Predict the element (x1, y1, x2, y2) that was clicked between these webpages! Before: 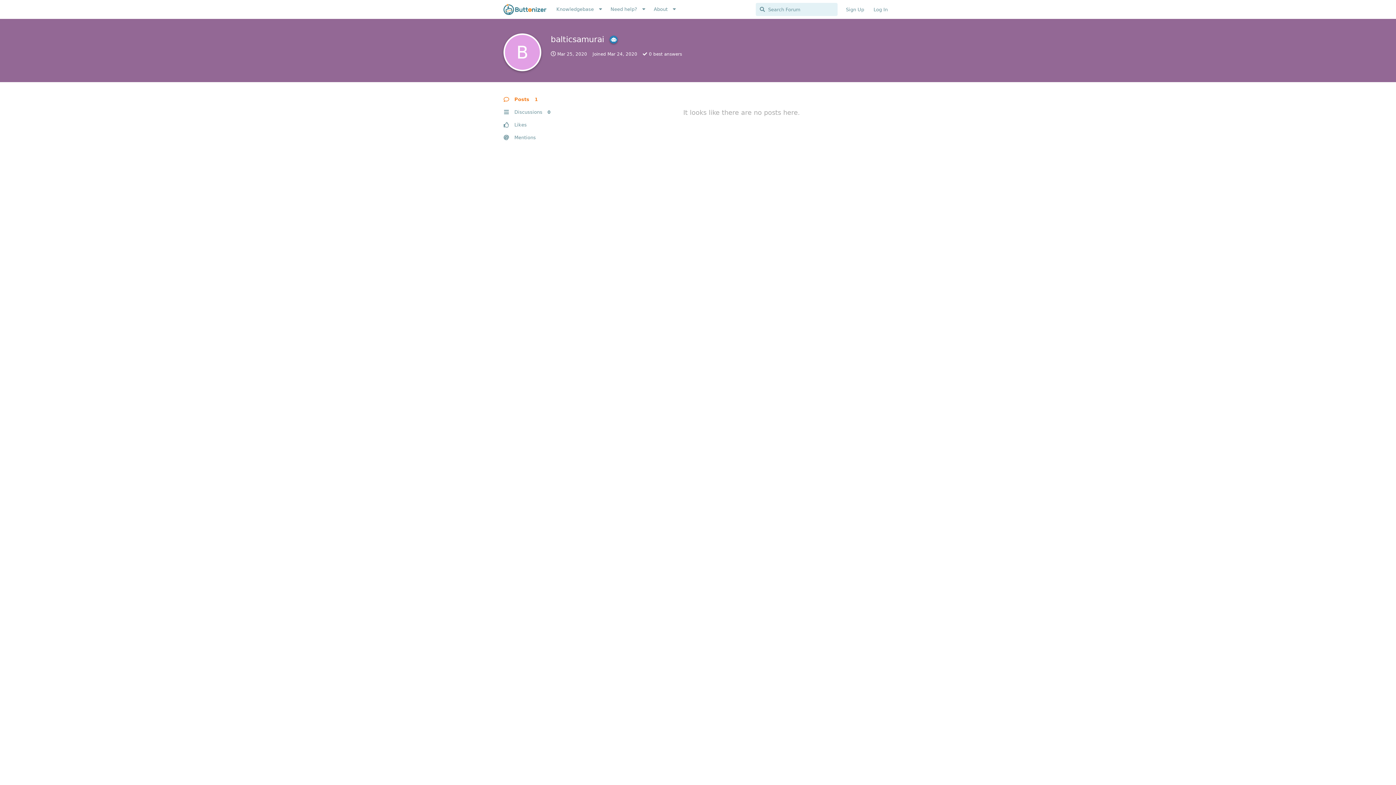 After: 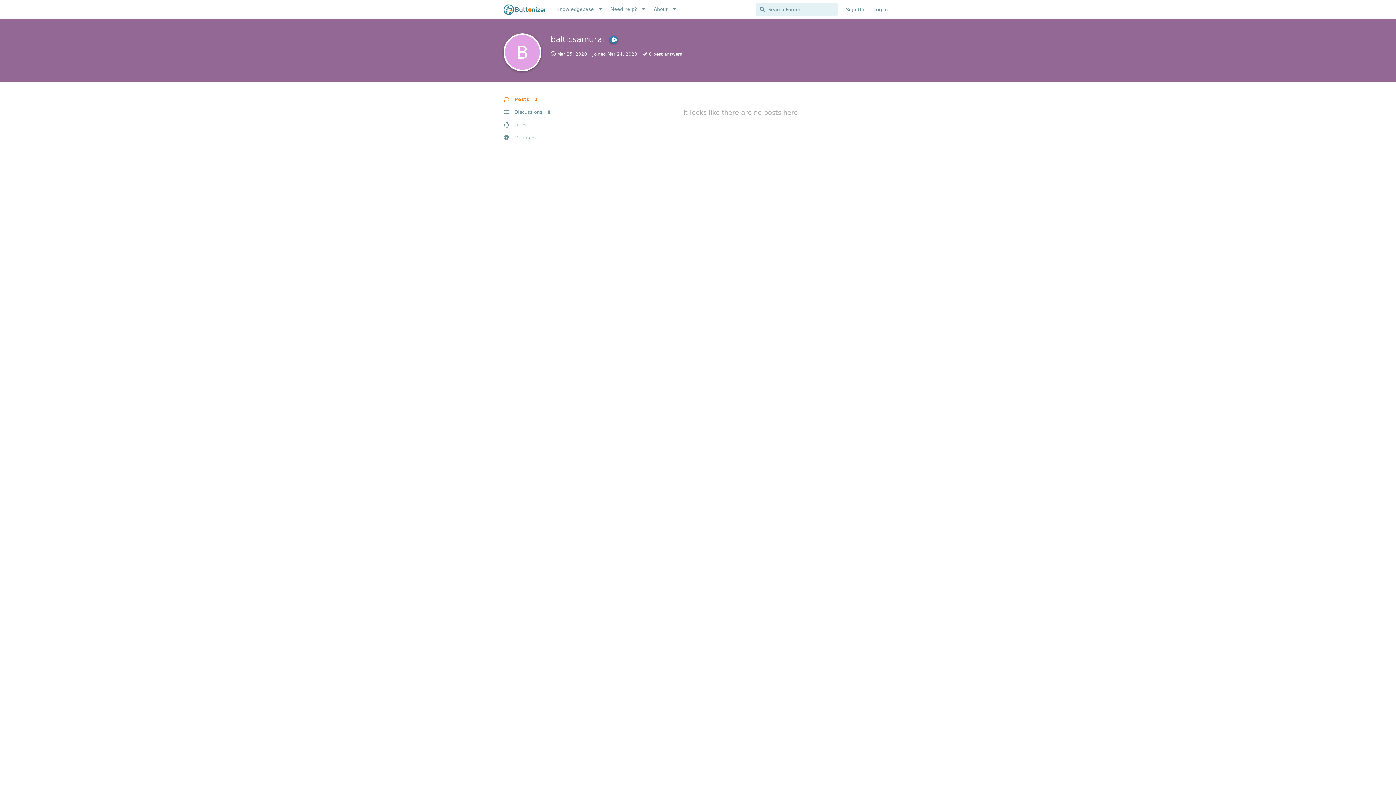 Action: label: Posts 1 bbox: (503, 93, 572, 105)